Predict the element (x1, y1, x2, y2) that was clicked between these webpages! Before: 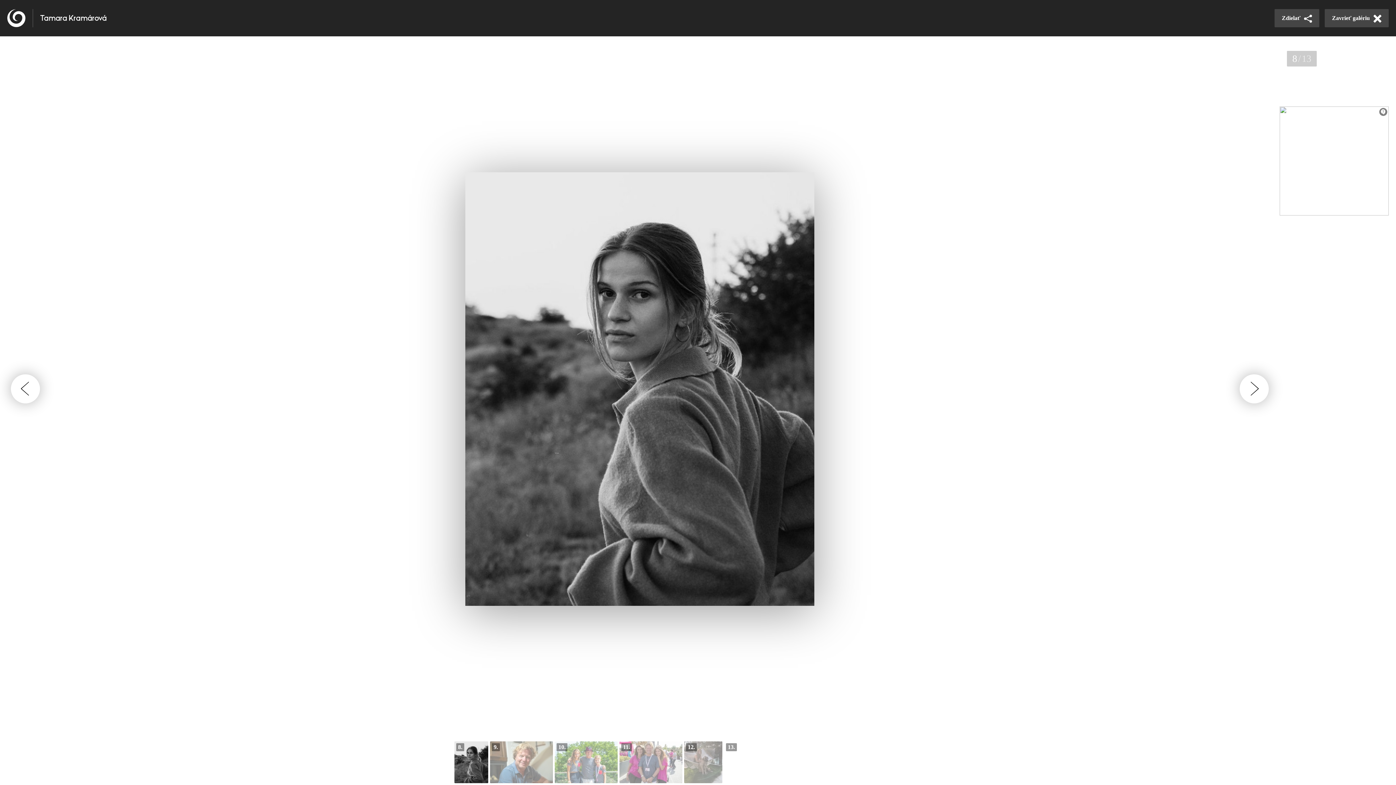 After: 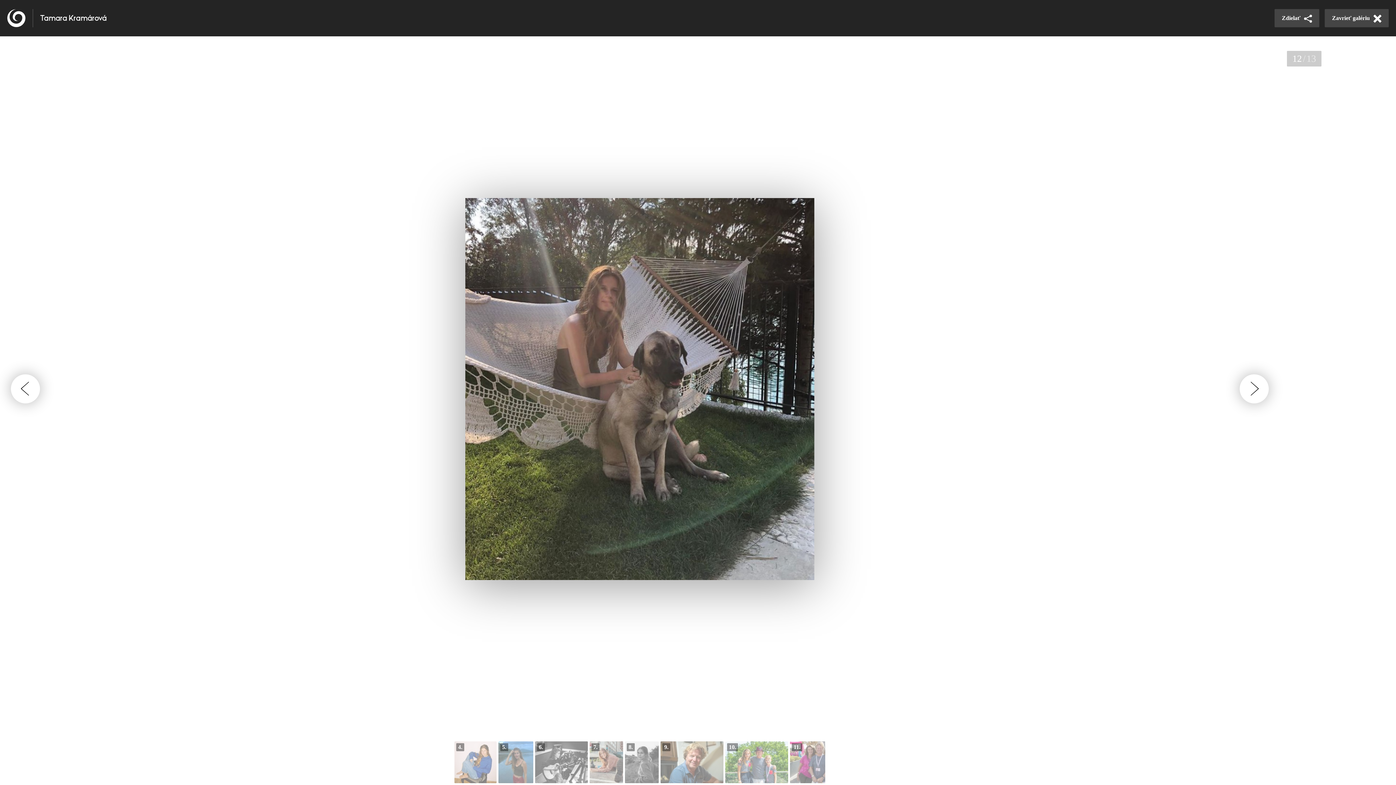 Action: bbox: (684, 741, 722, 783)